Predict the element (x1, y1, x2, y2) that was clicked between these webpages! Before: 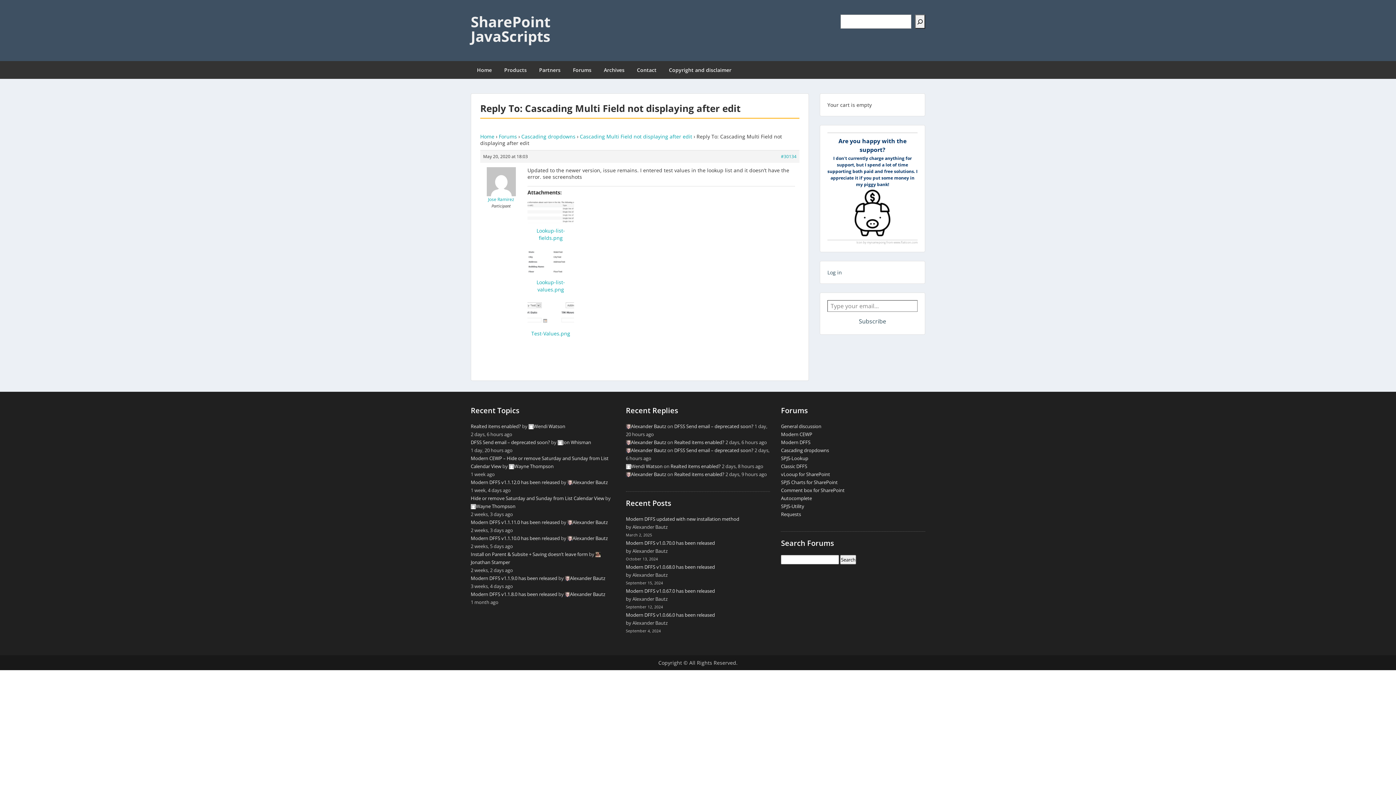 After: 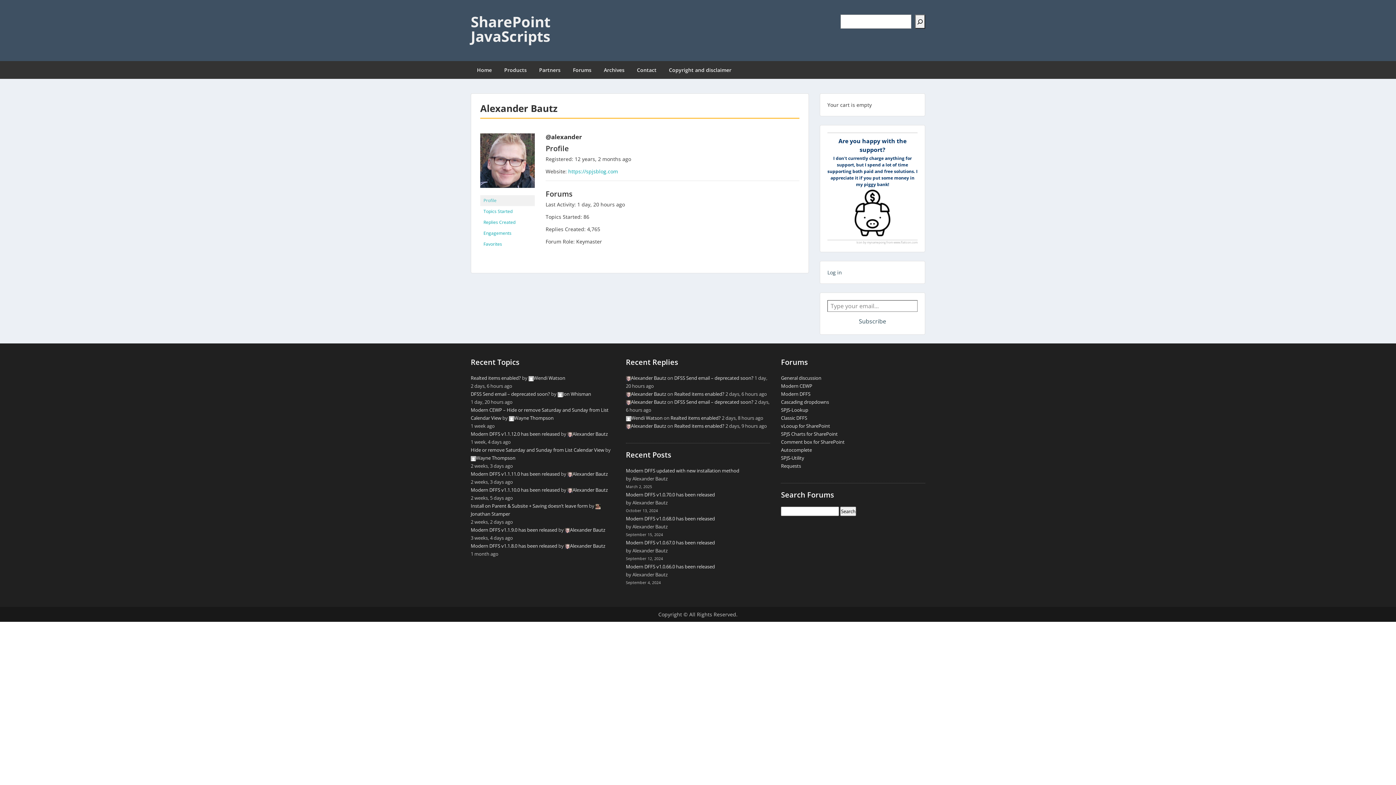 Action: bbox: (565, 591, 605, 597) label: Alexander Bautz